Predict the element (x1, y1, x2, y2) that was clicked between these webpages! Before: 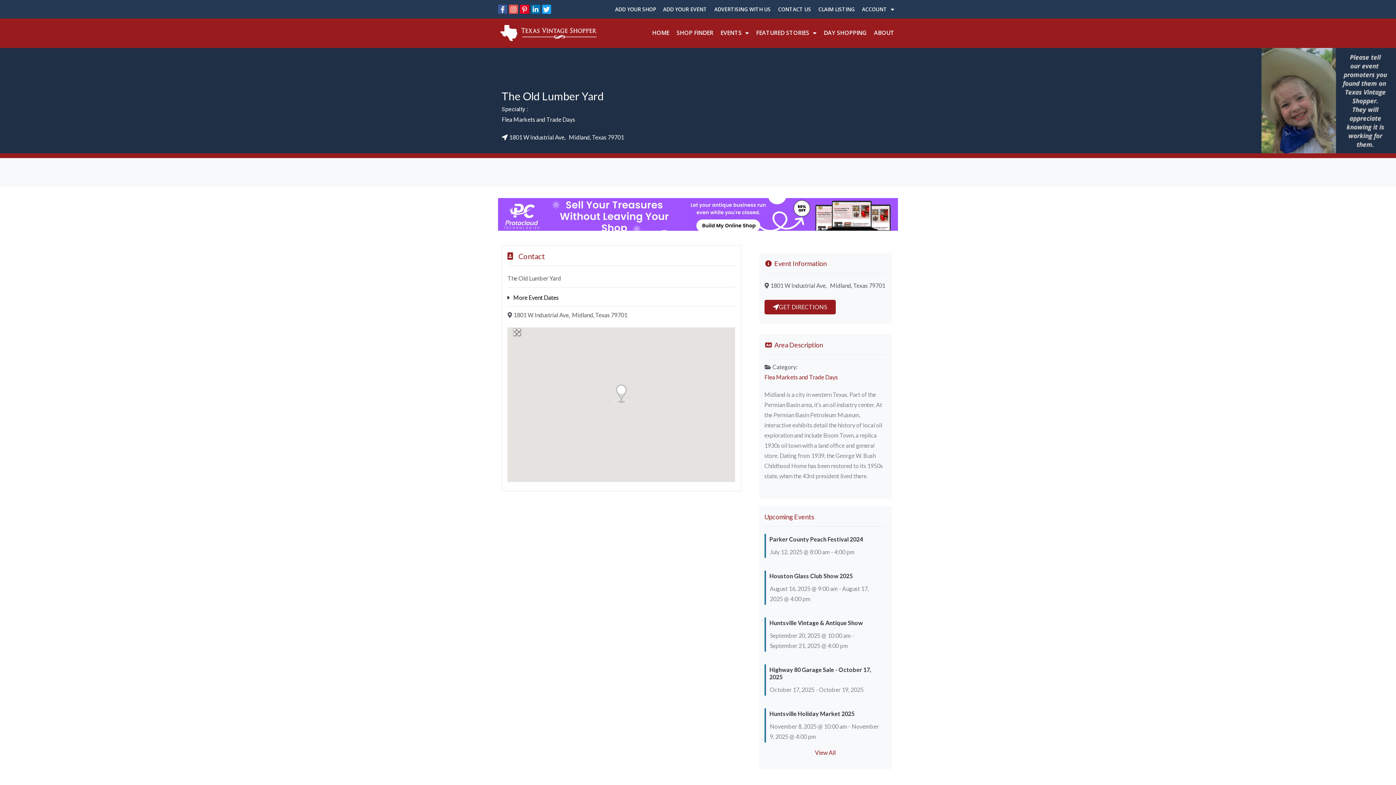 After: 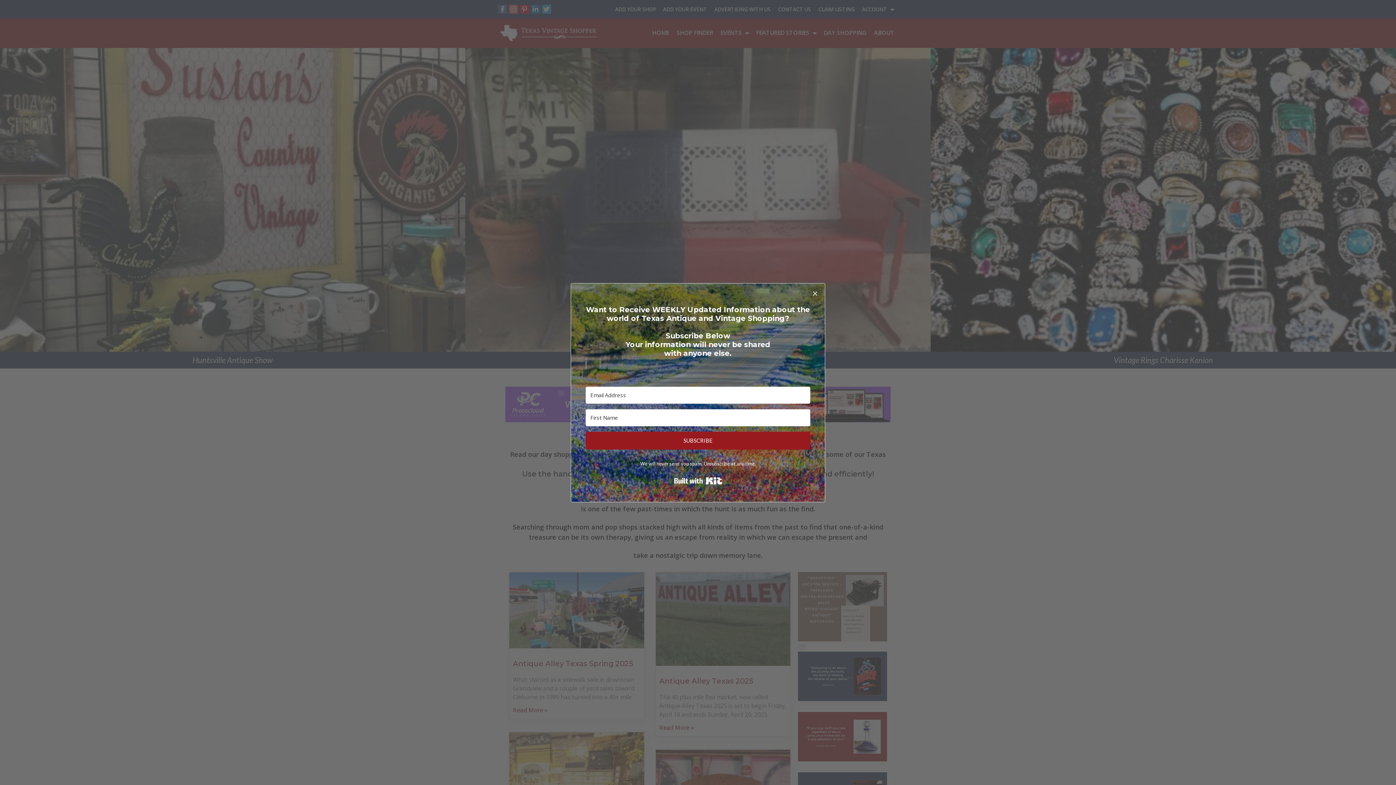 Action: bbox: (820, 24, 870, 41) label: DAY SHOPPING